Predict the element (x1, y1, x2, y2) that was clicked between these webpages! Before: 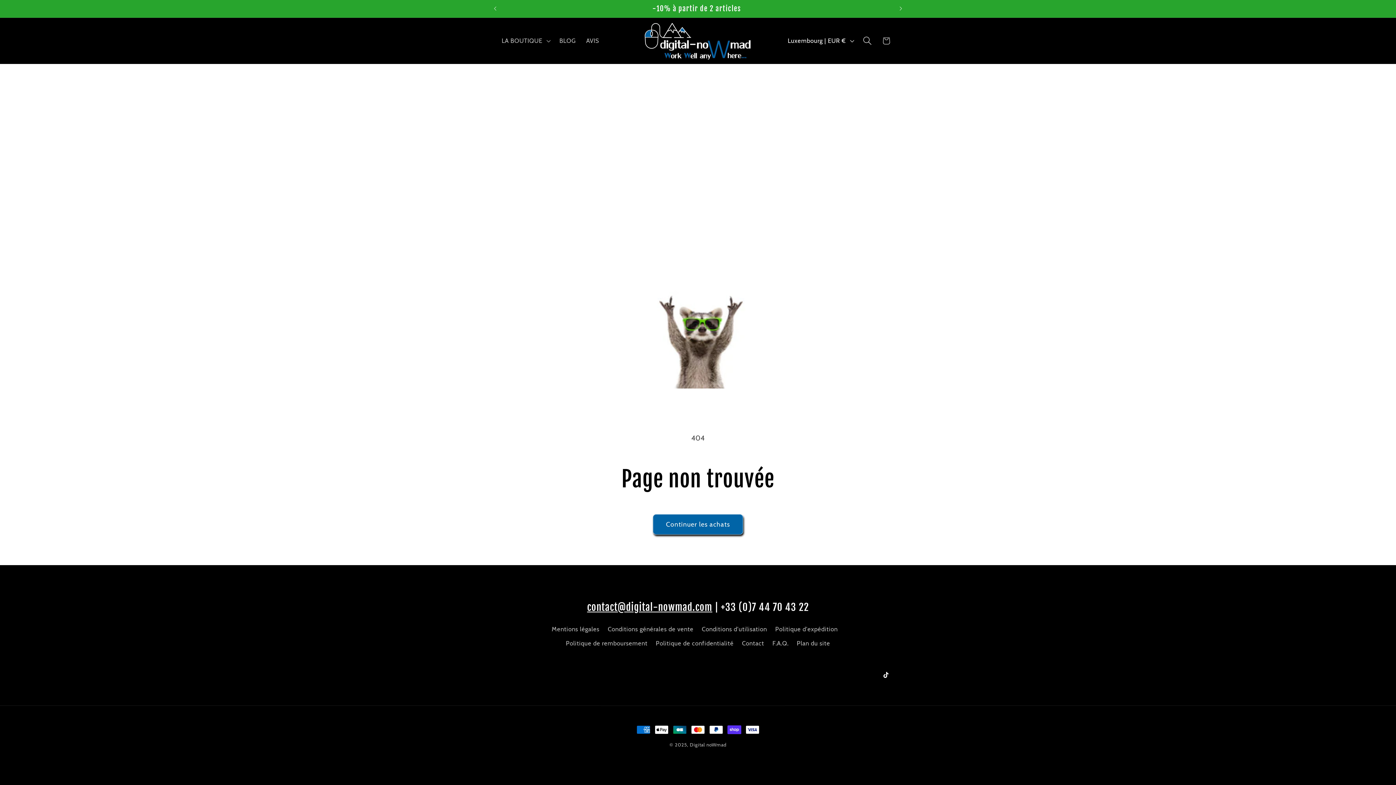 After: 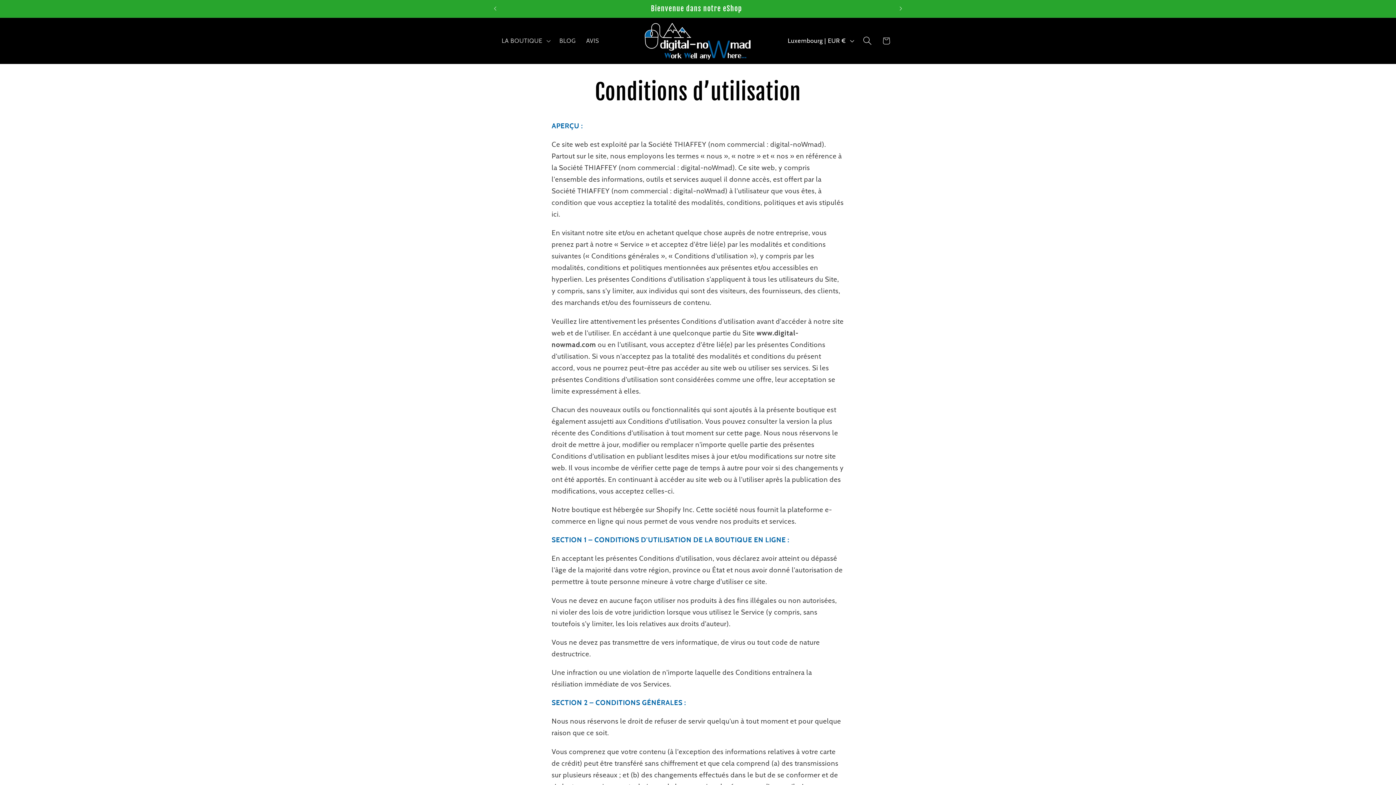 Action: bbox: (702, 622, 767, 636) label: Conditions d'utilisation